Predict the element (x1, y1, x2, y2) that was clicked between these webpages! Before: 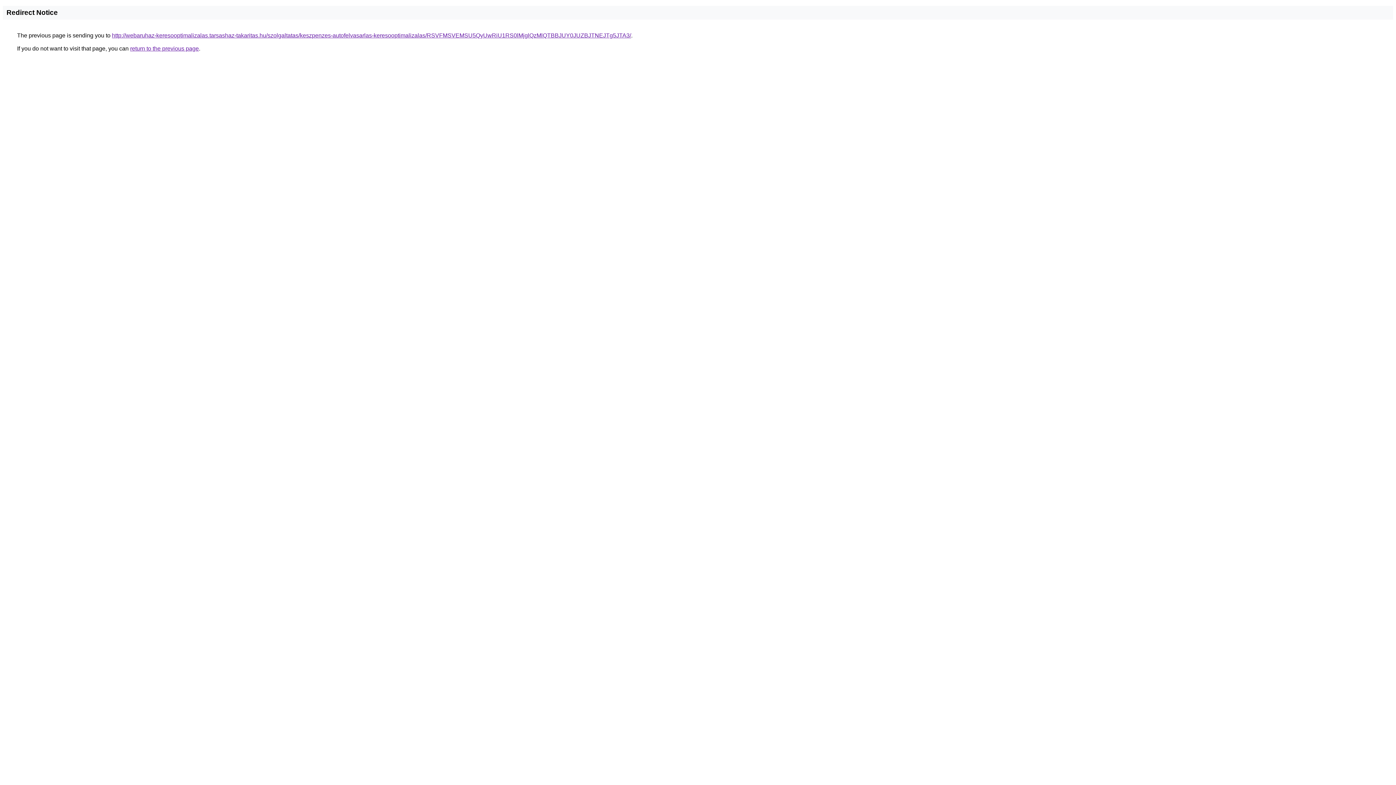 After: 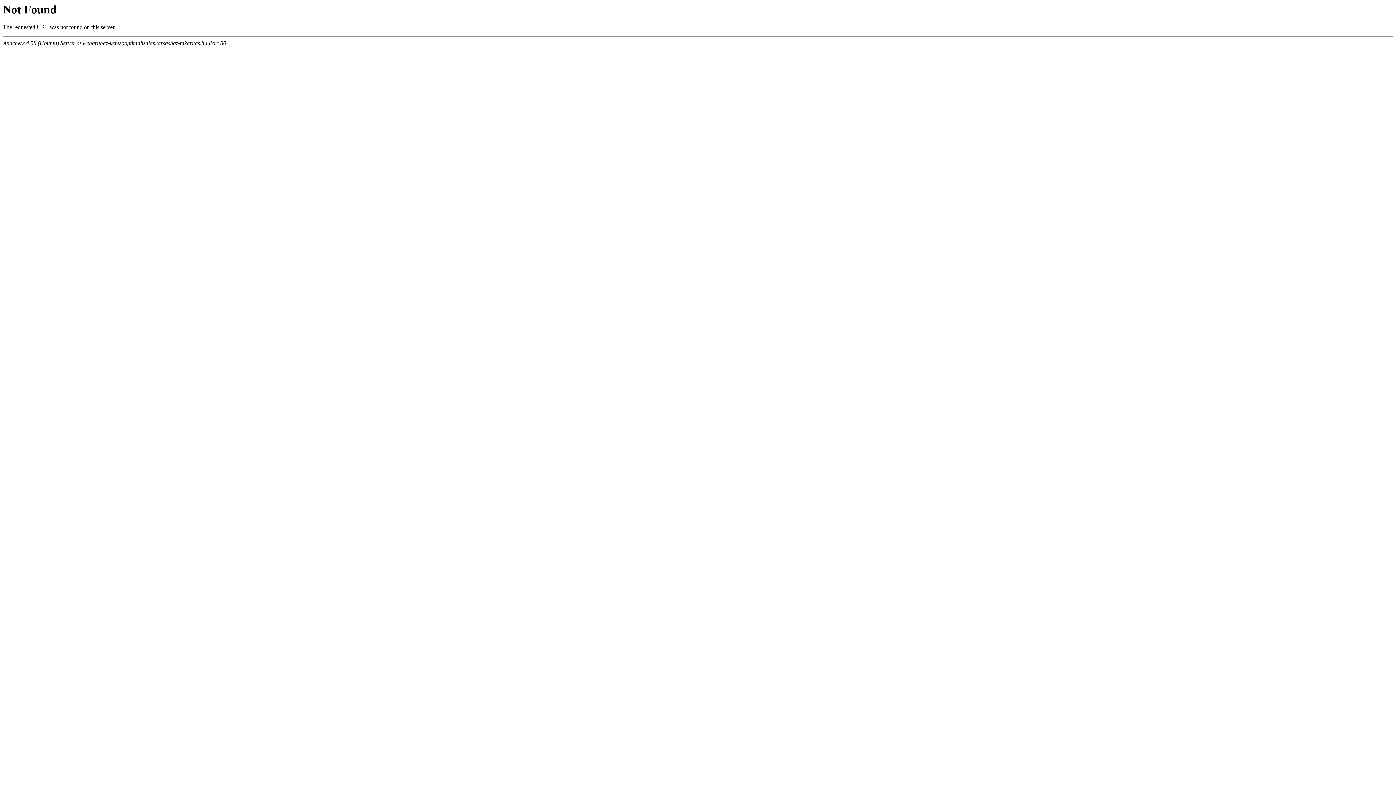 Action: bbox: (112, 32, 631, 38) label: http://webaruhaz-keresooptimalizalas.tarsashaz-takaritas.hu/szolgaltatas/keszpenzes-autofelvasarlas-keresooptimalizalas/RSVFMSVEMSU5QyUwRiU1RS0lMjglQzMlQTBBJUY0JUZBJTNEJTg5JTA3/